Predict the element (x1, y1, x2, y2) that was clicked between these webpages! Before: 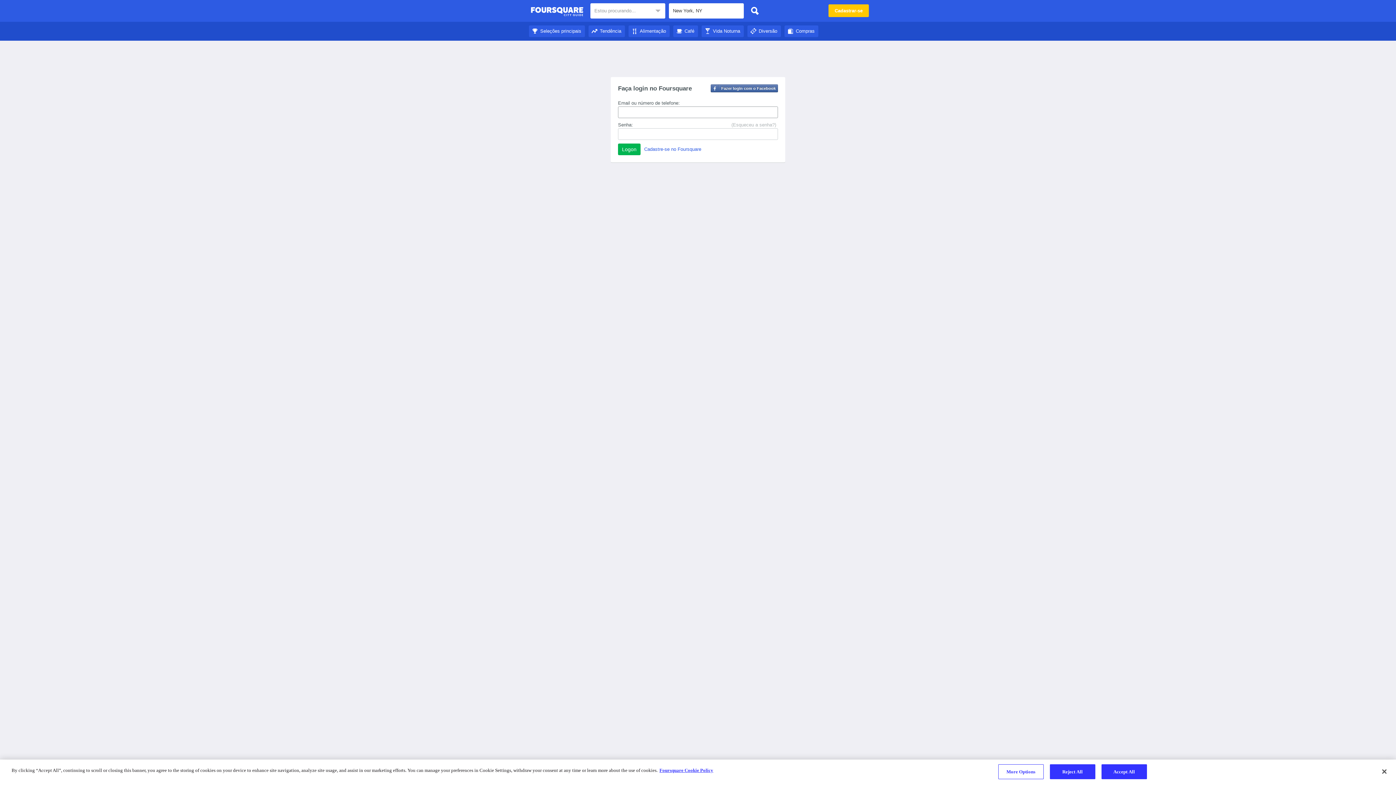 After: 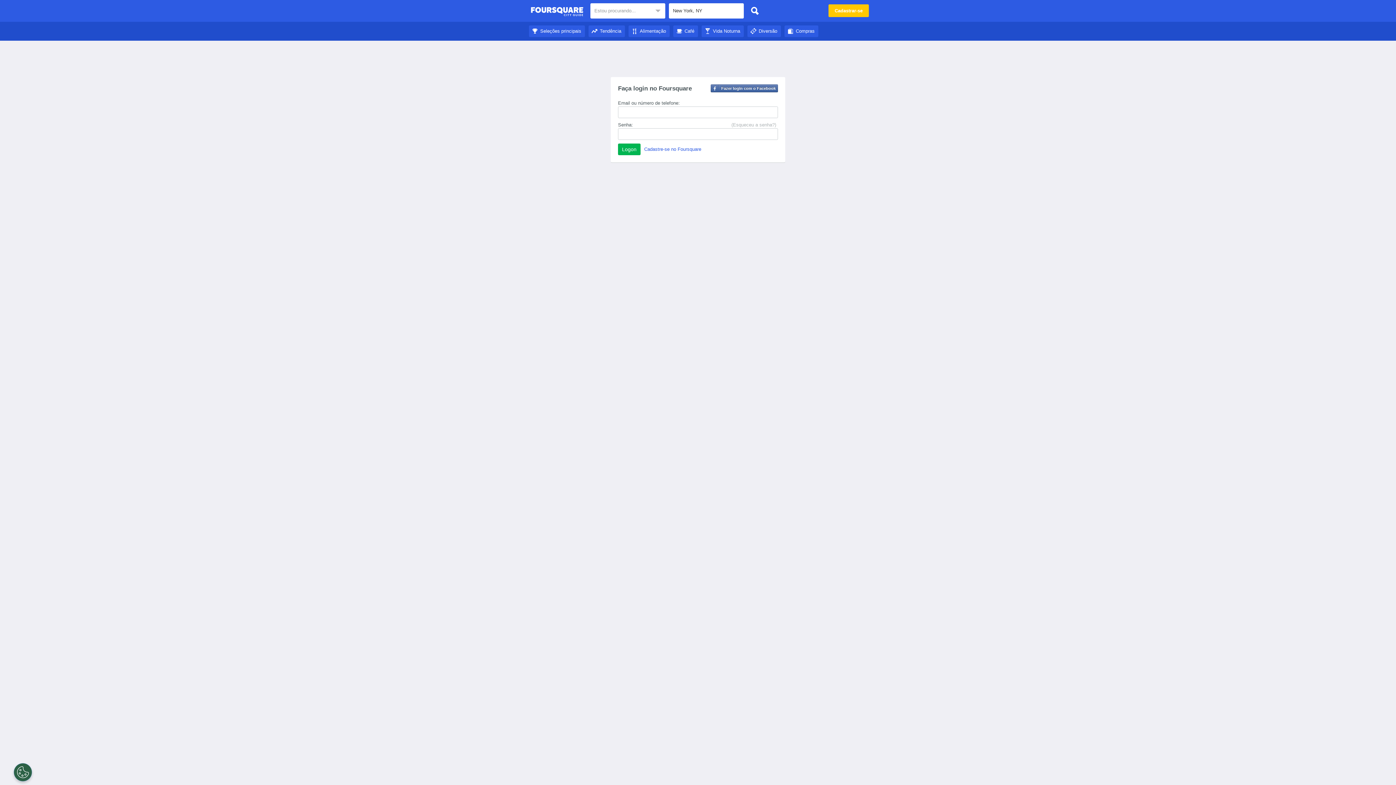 Action: label: Accept All bbox: (1101, 764, 1147, 779)